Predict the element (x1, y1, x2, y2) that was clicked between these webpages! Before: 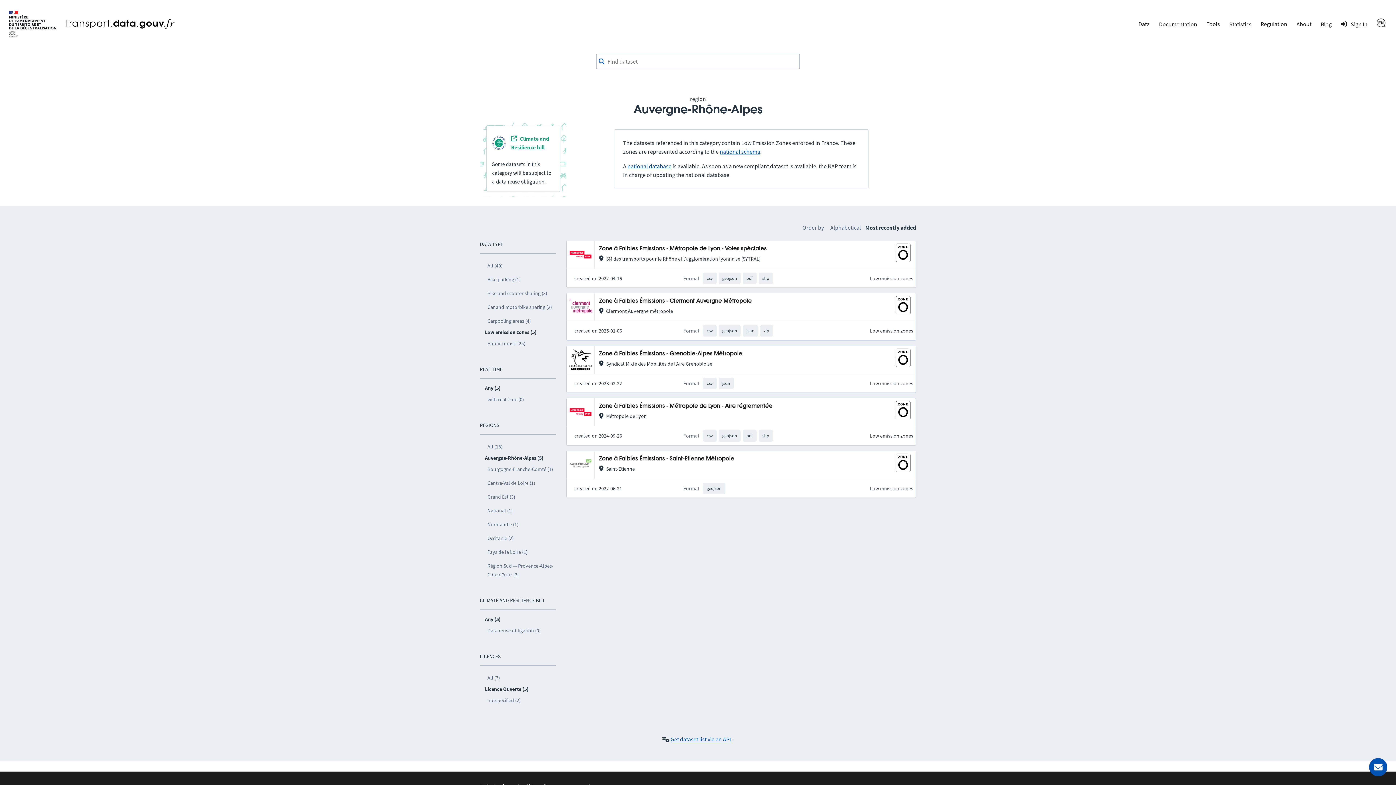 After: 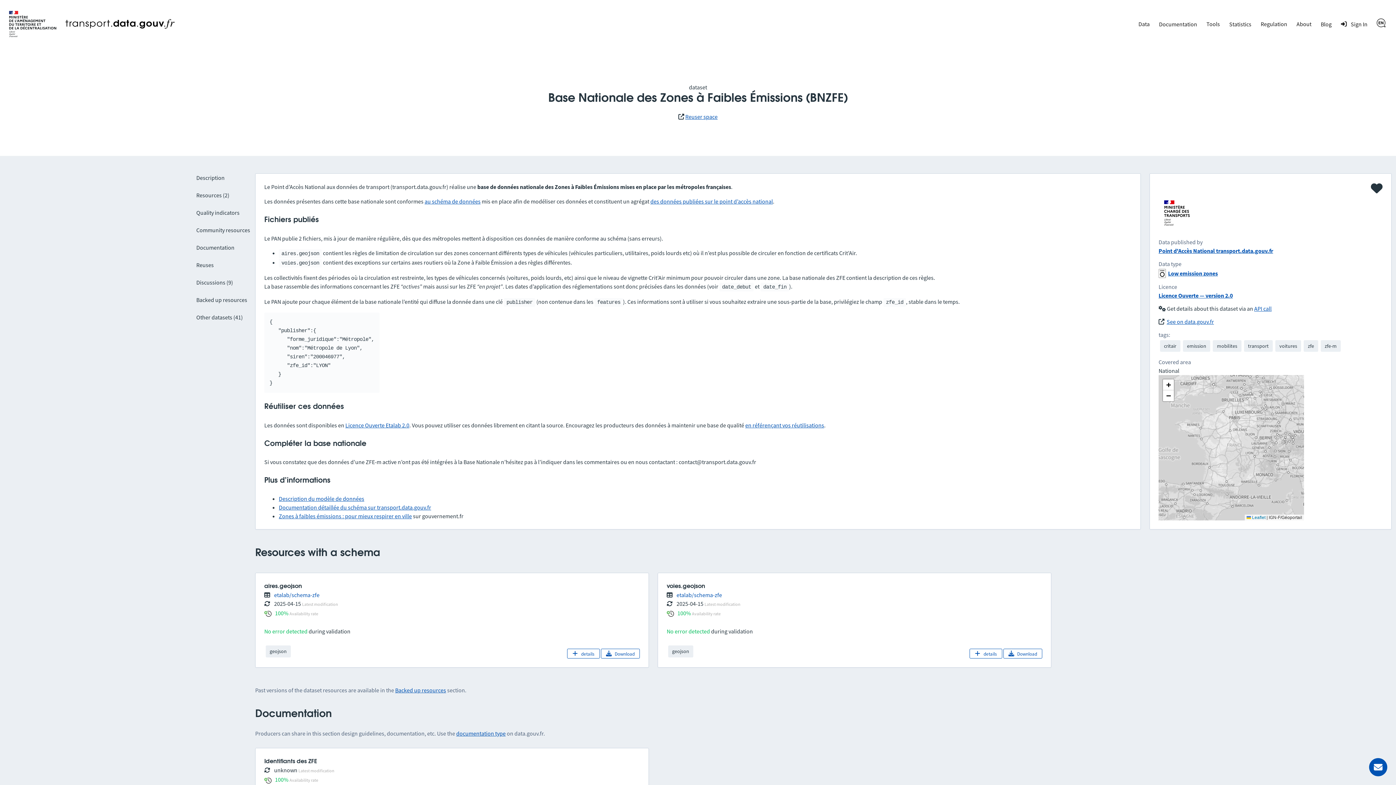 Action: bbox: (627, 162, 671, 169) label: national database